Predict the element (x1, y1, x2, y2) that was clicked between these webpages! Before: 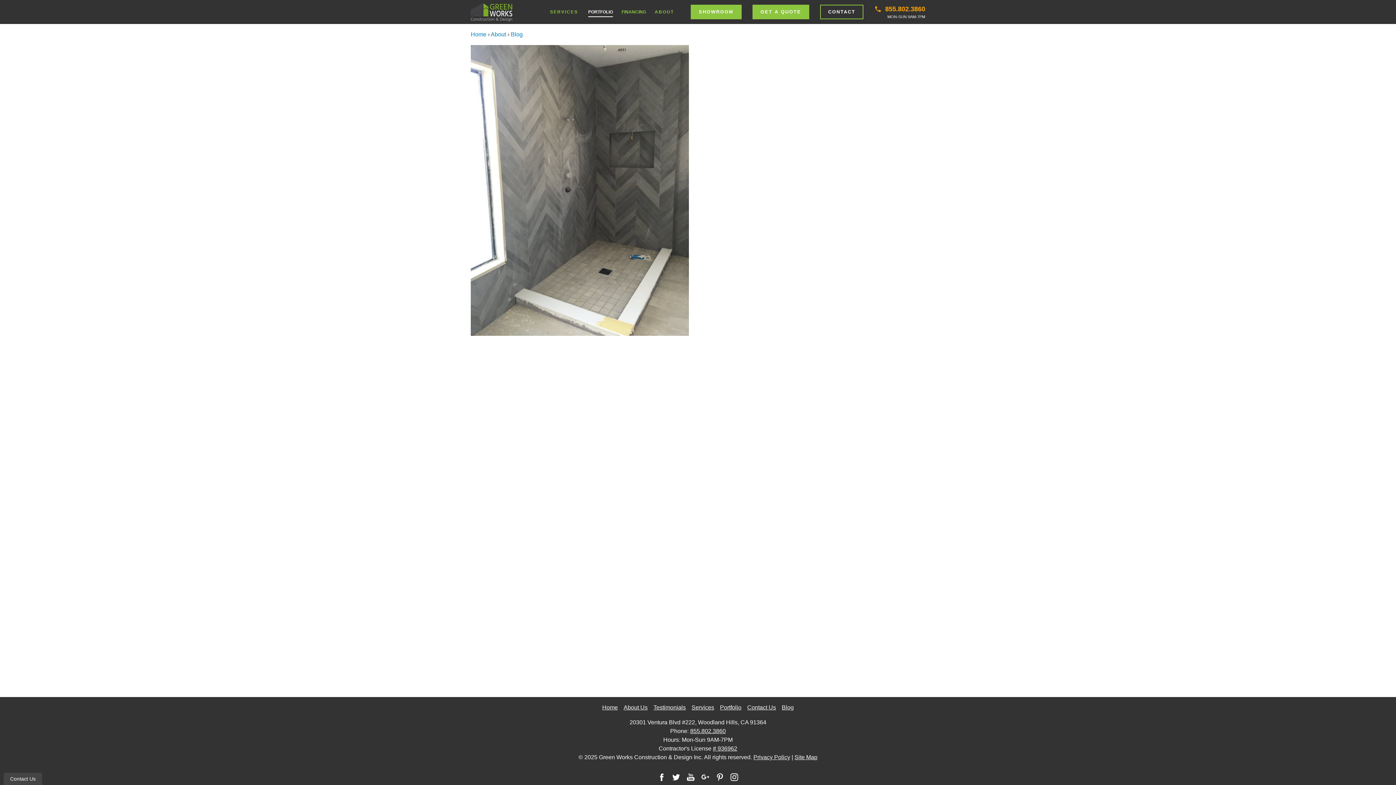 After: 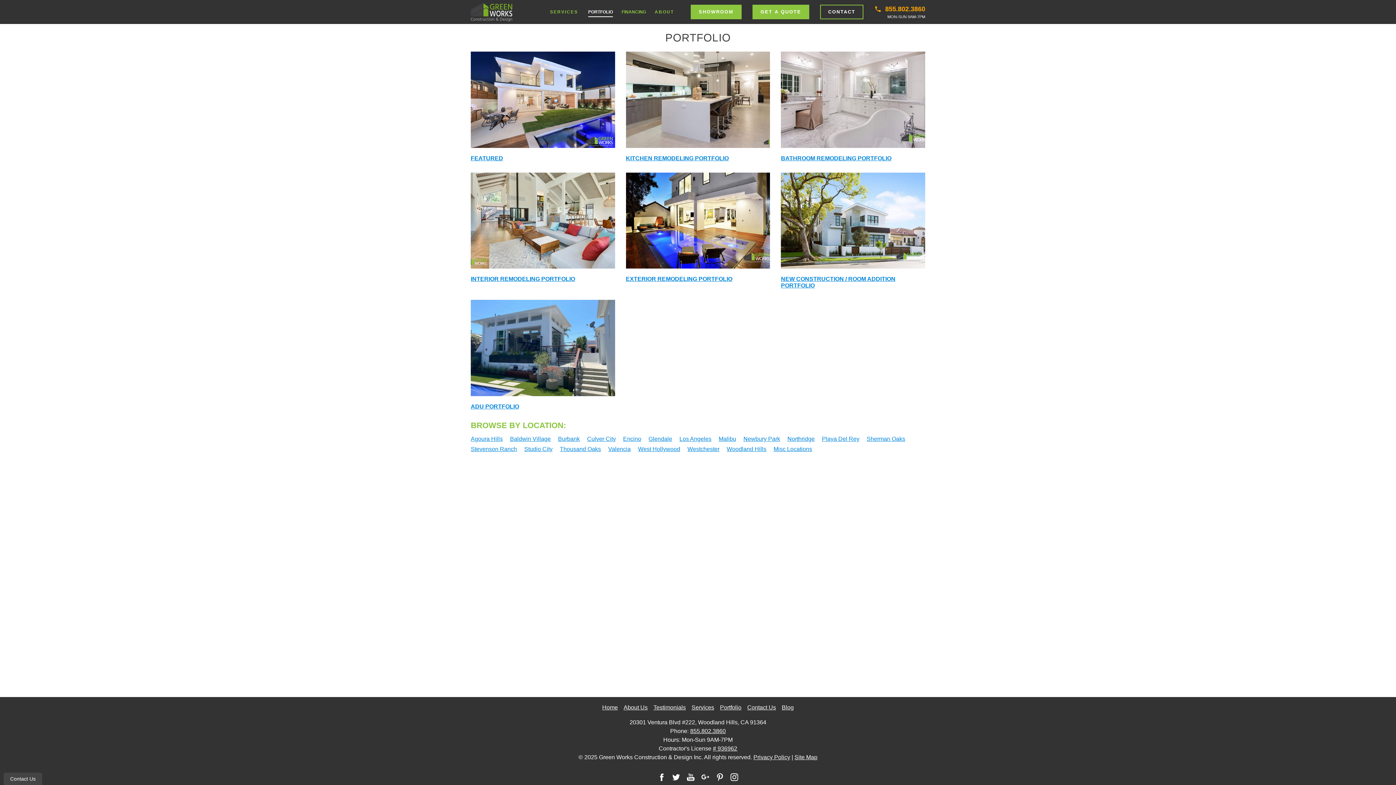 Action: bbox: (584, 3, 617, 20) label: PORTFOLIO